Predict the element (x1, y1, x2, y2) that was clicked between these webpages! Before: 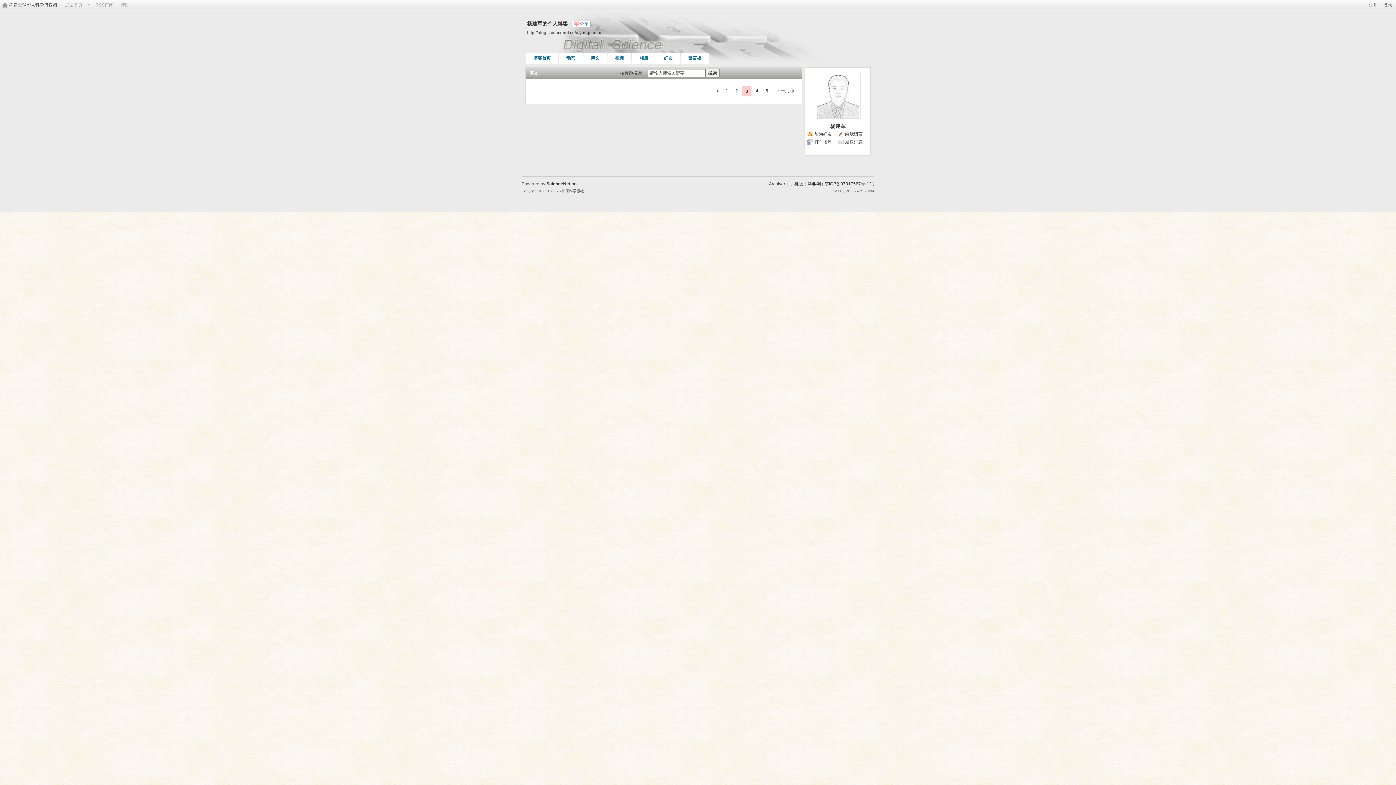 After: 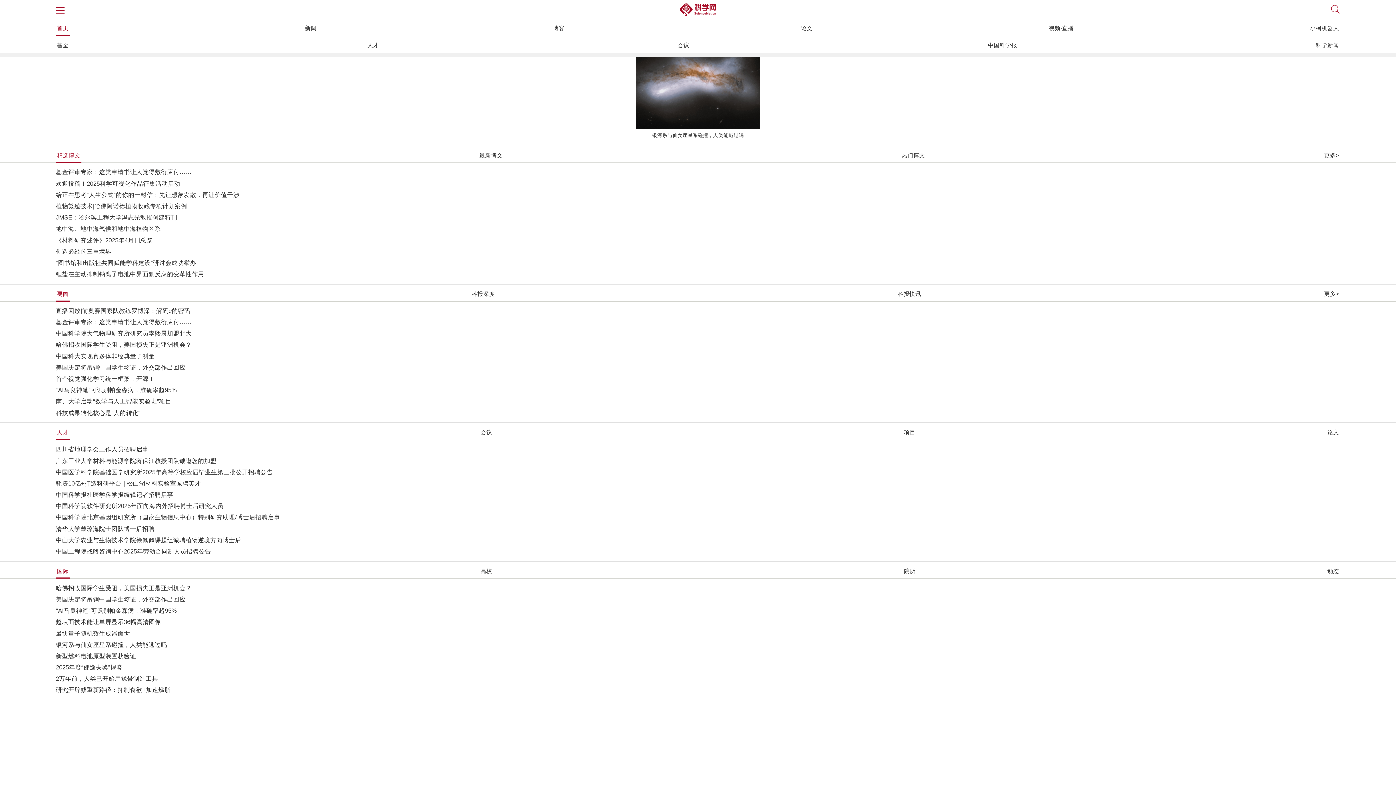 Action: bbox: (790, 181, 803, 186) label: 手机版